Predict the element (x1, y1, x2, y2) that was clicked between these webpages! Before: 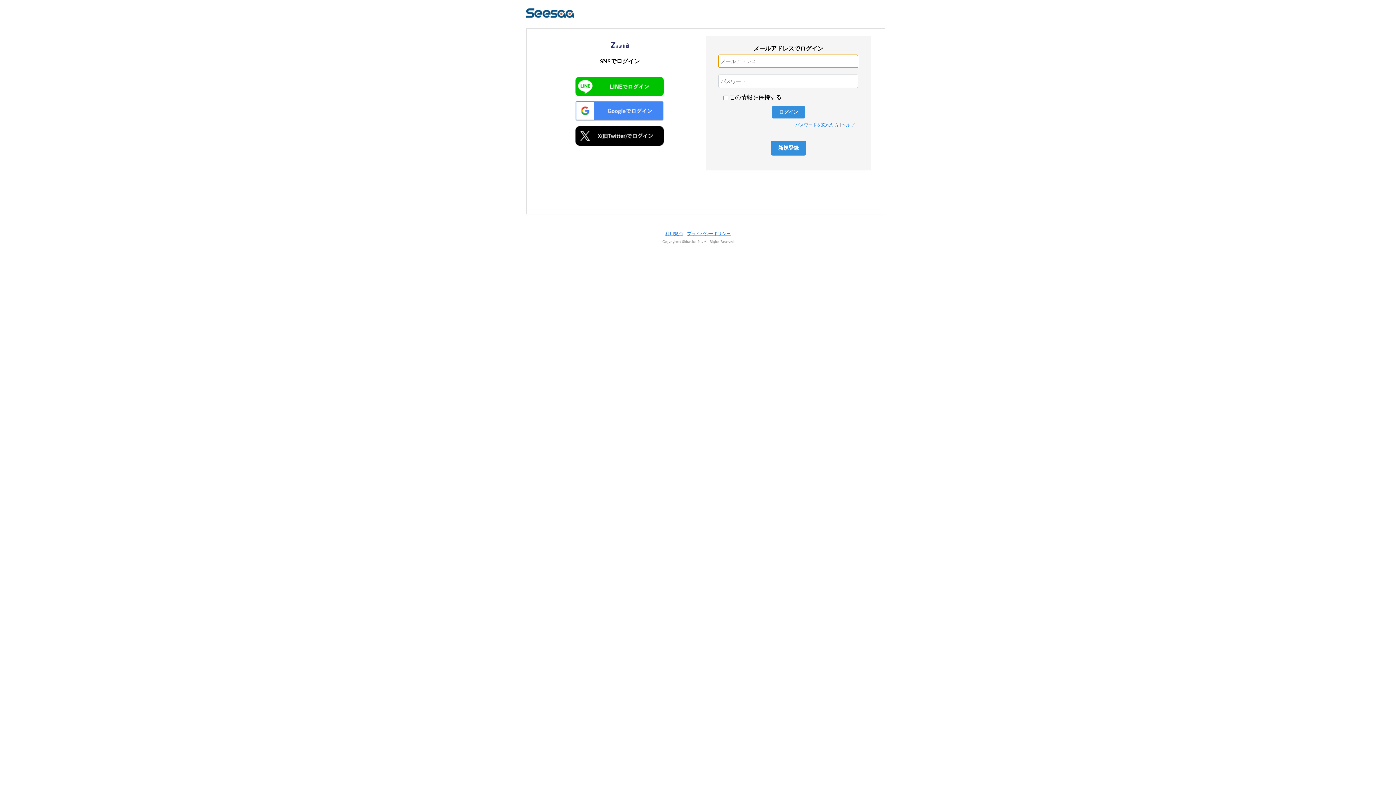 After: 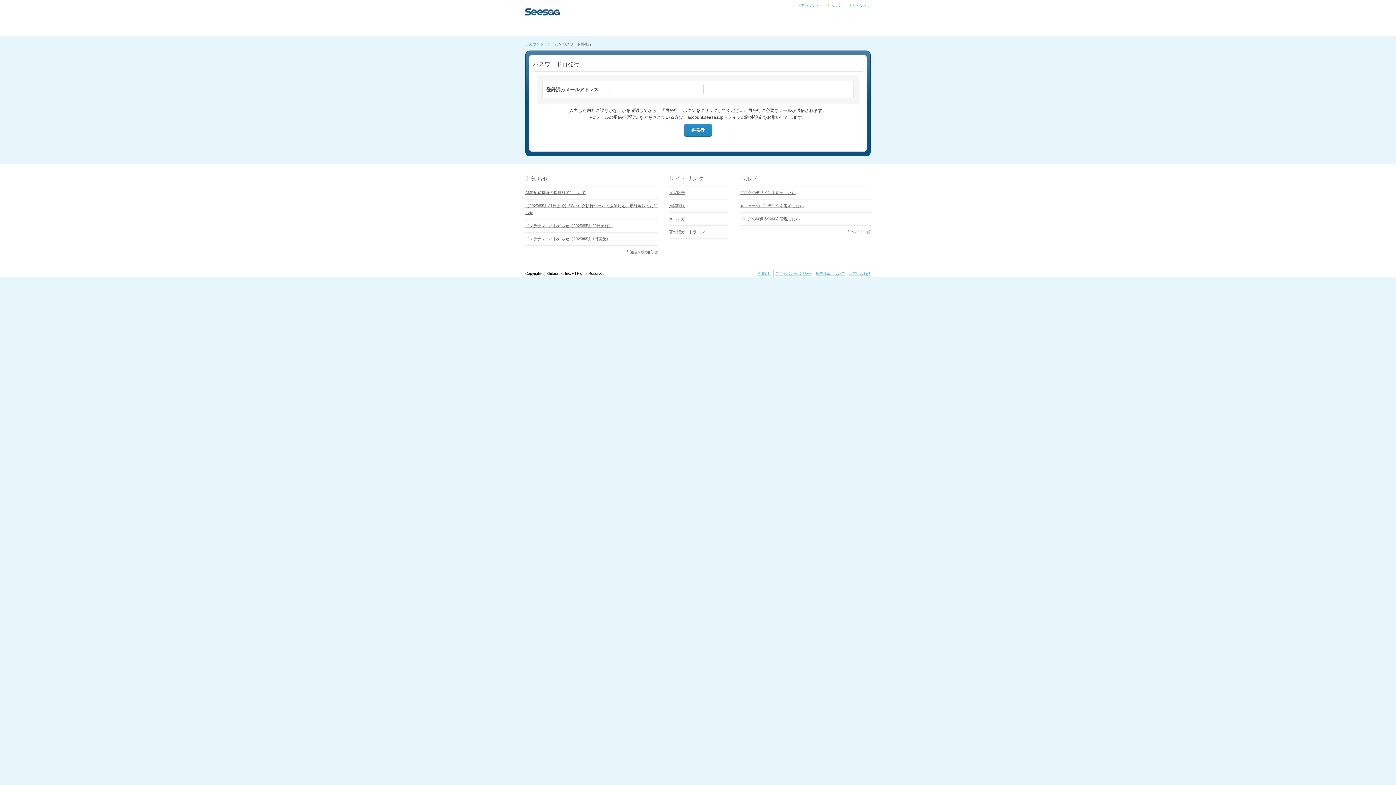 Action: label: パスワードを忘れた方 bbox: (795, 122, 839, 127)